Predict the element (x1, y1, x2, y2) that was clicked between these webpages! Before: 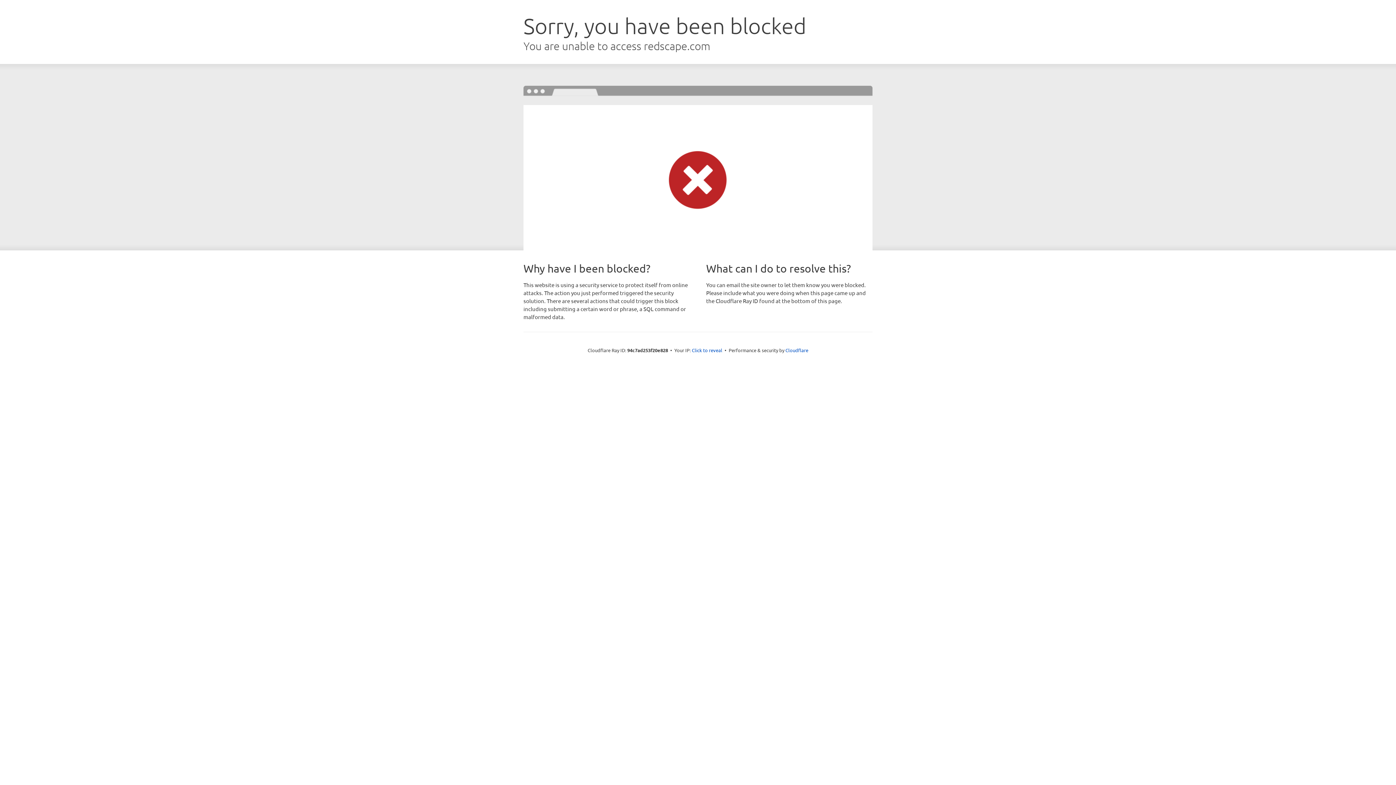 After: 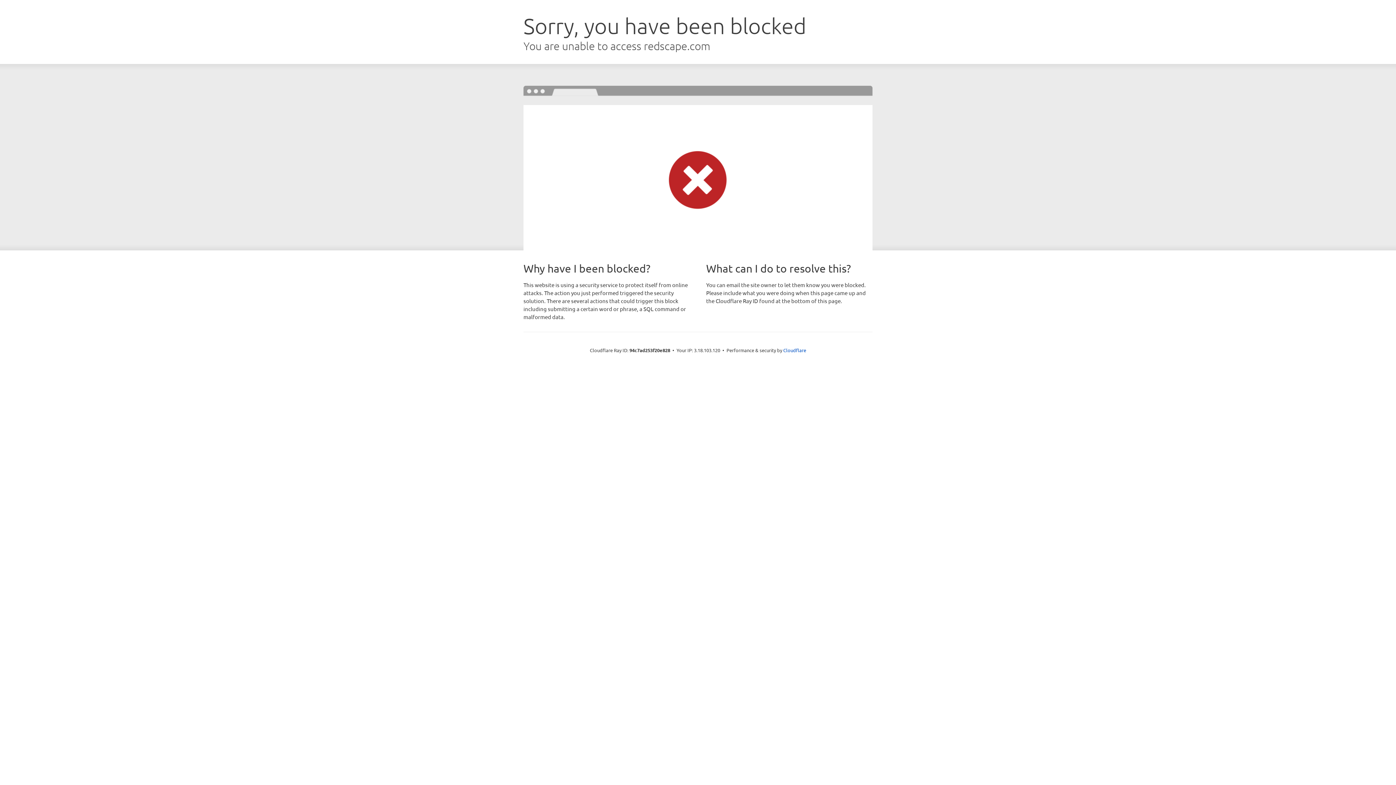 Action: bbox: (692, 346, 722, 353) label: Click to reveal